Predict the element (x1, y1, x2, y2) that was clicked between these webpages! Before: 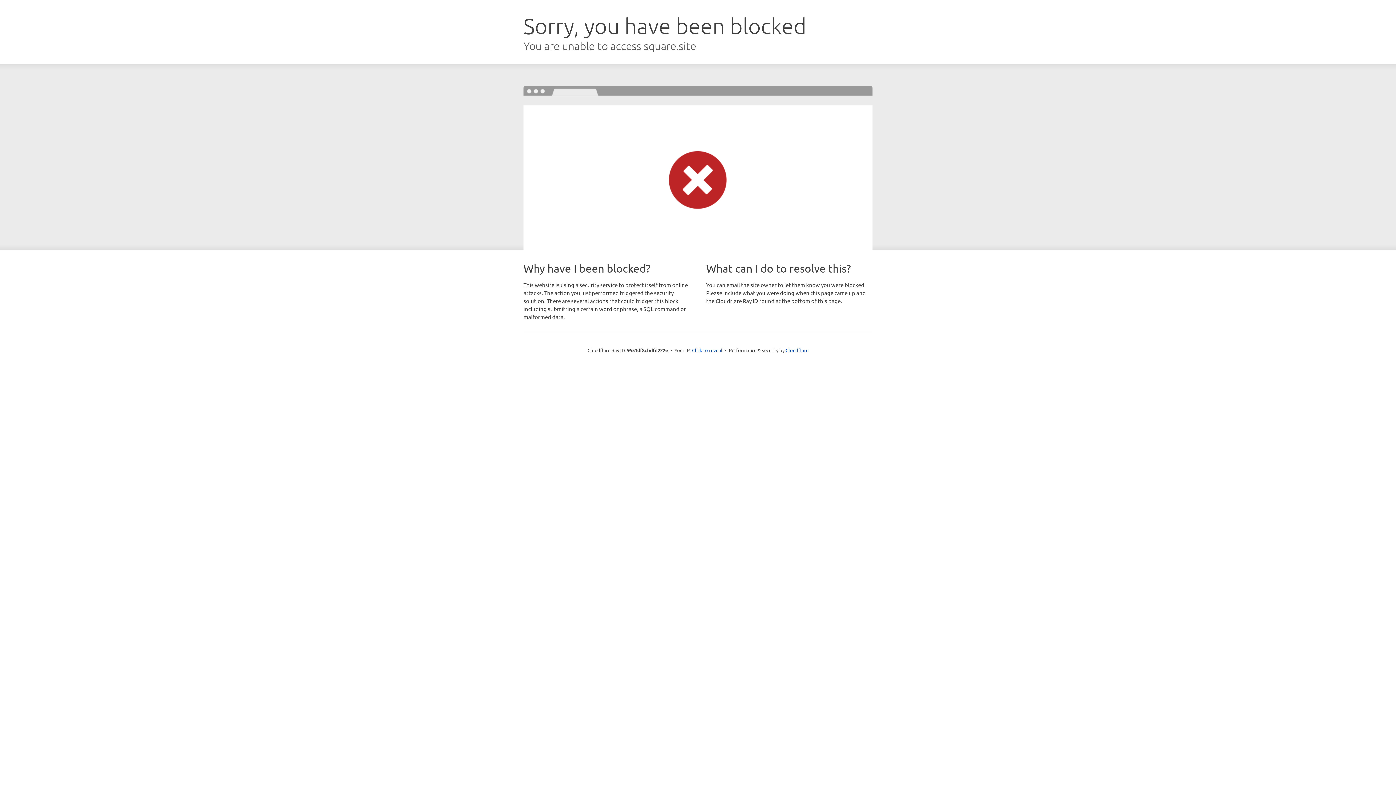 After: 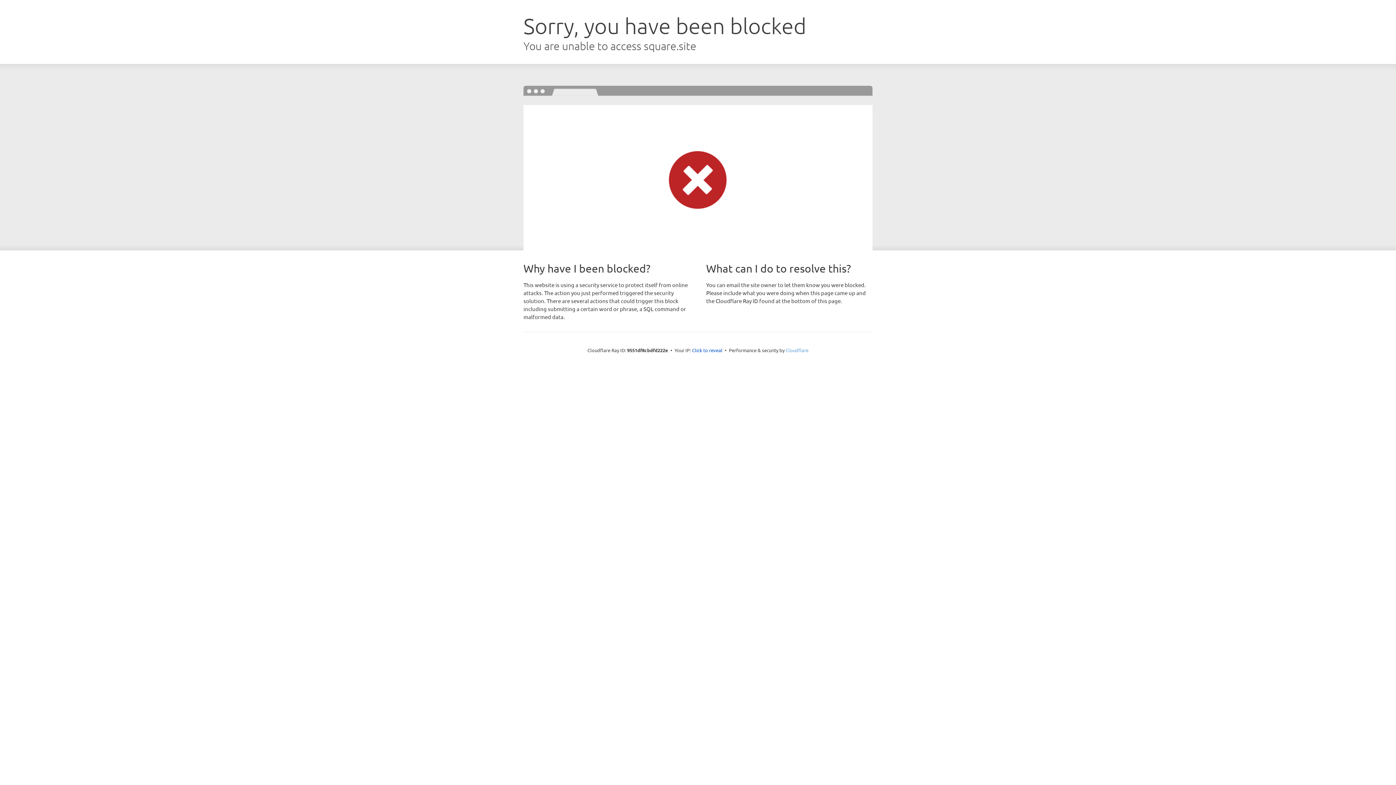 Action: bbox: (785, 347, 808, 353) label: Cloudflare